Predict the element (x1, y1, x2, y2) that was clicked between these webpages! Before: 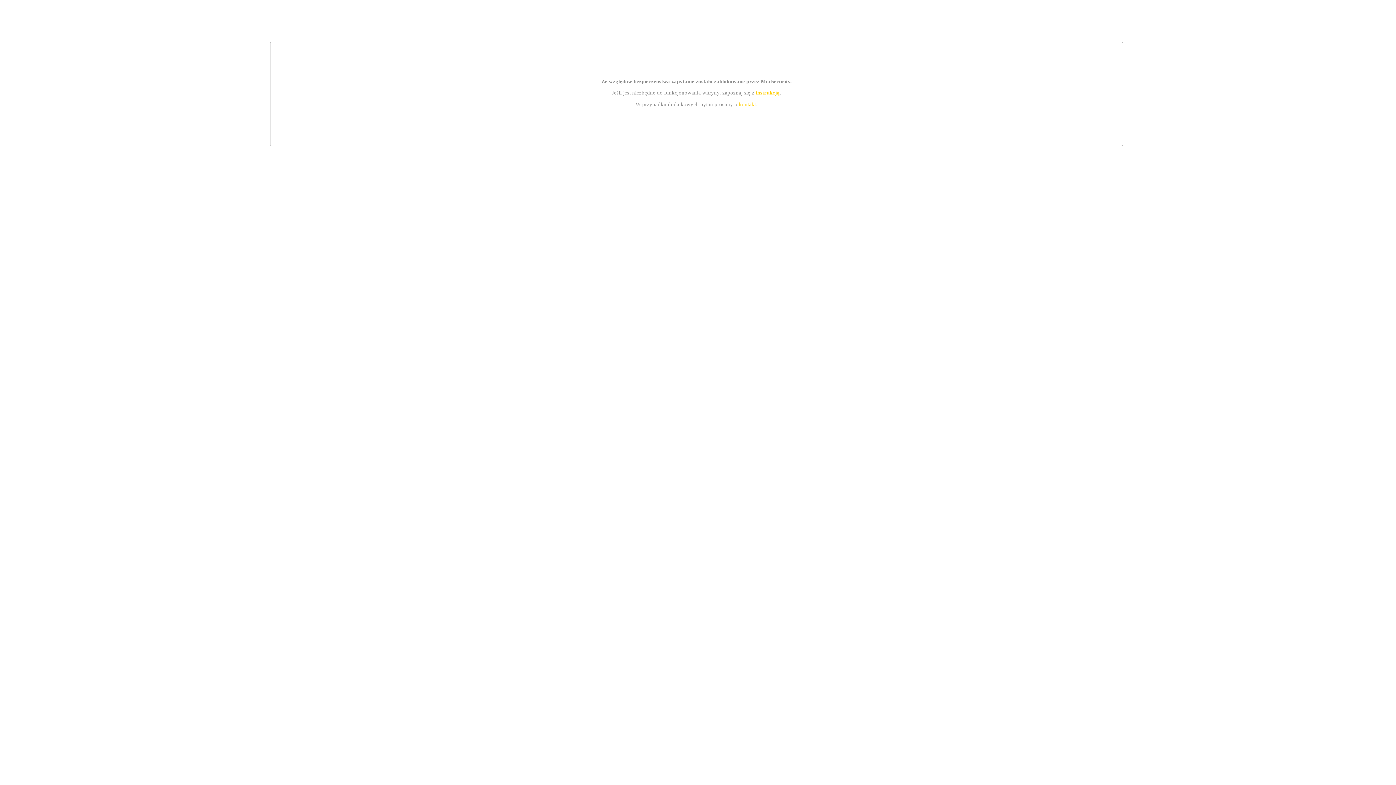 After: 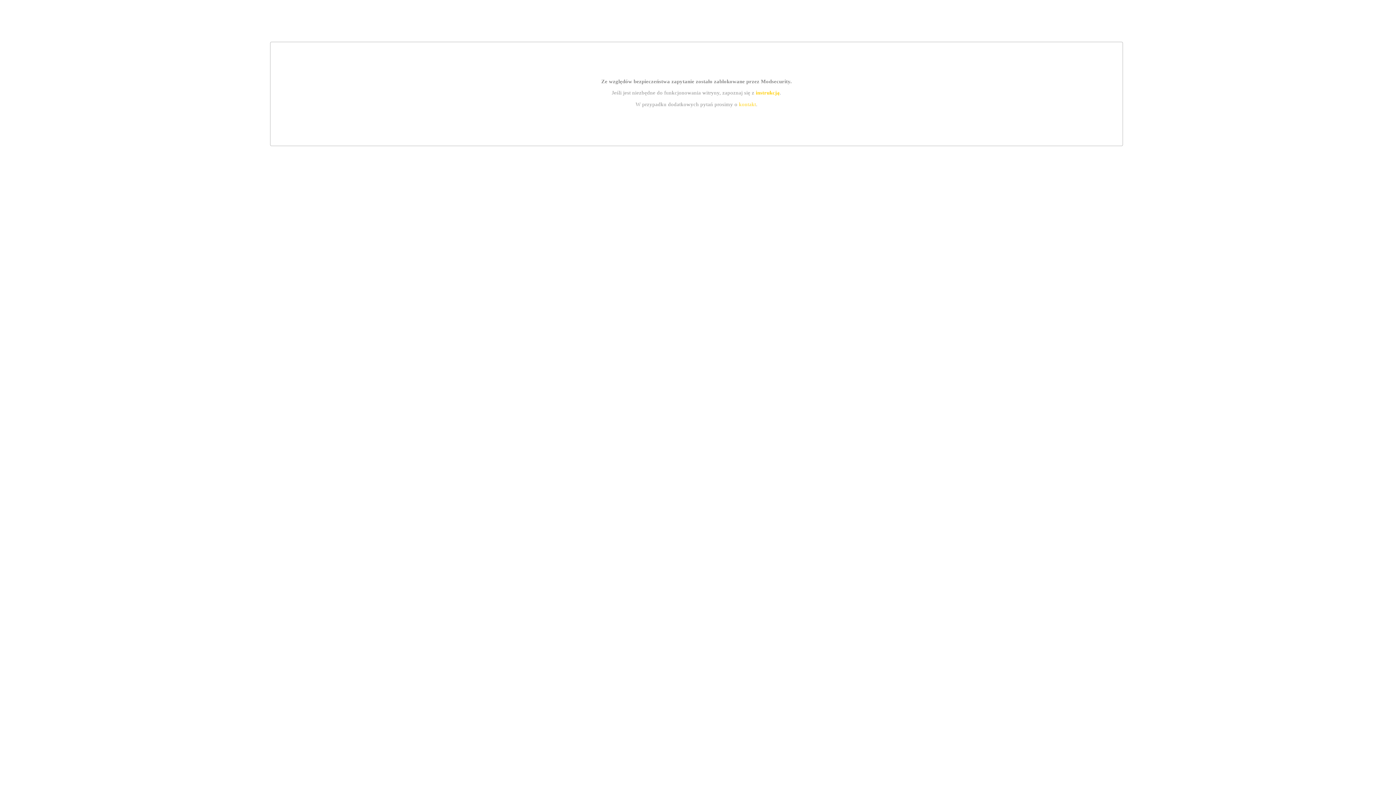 Action: label: instrukcją bbox: (755, 89, 779, 95)